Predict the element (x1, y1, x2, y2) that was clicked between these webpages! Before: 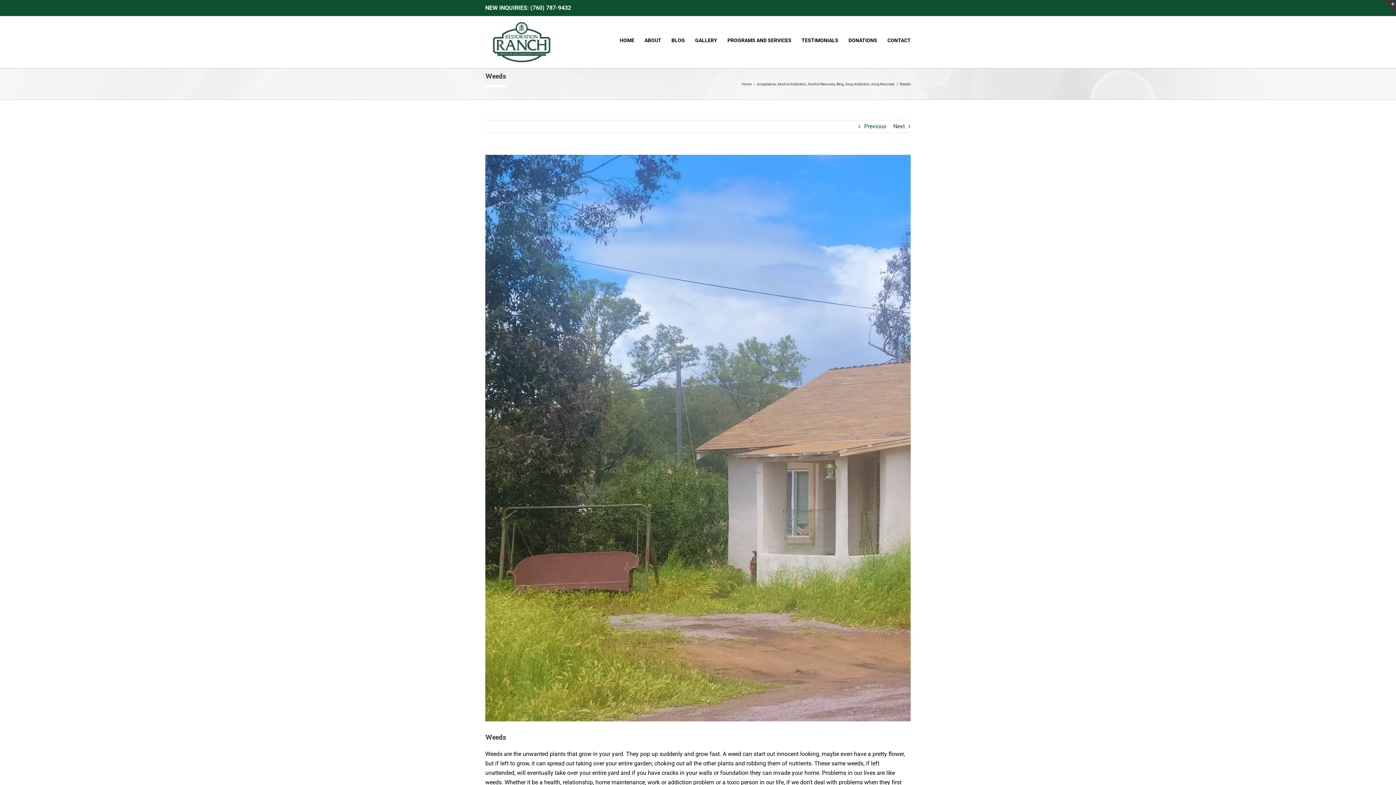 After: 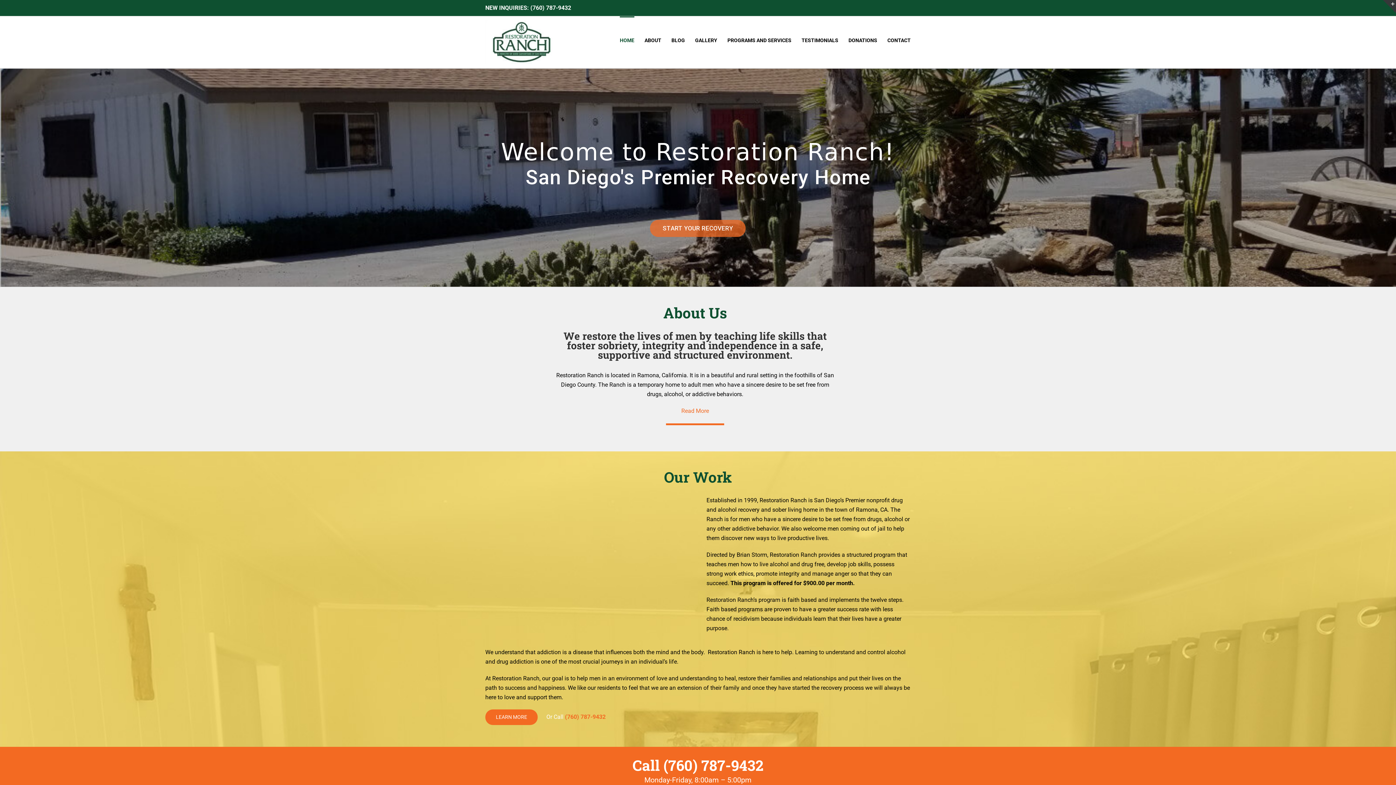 Action: label: Home bbox: (742, 82, 751, 86)